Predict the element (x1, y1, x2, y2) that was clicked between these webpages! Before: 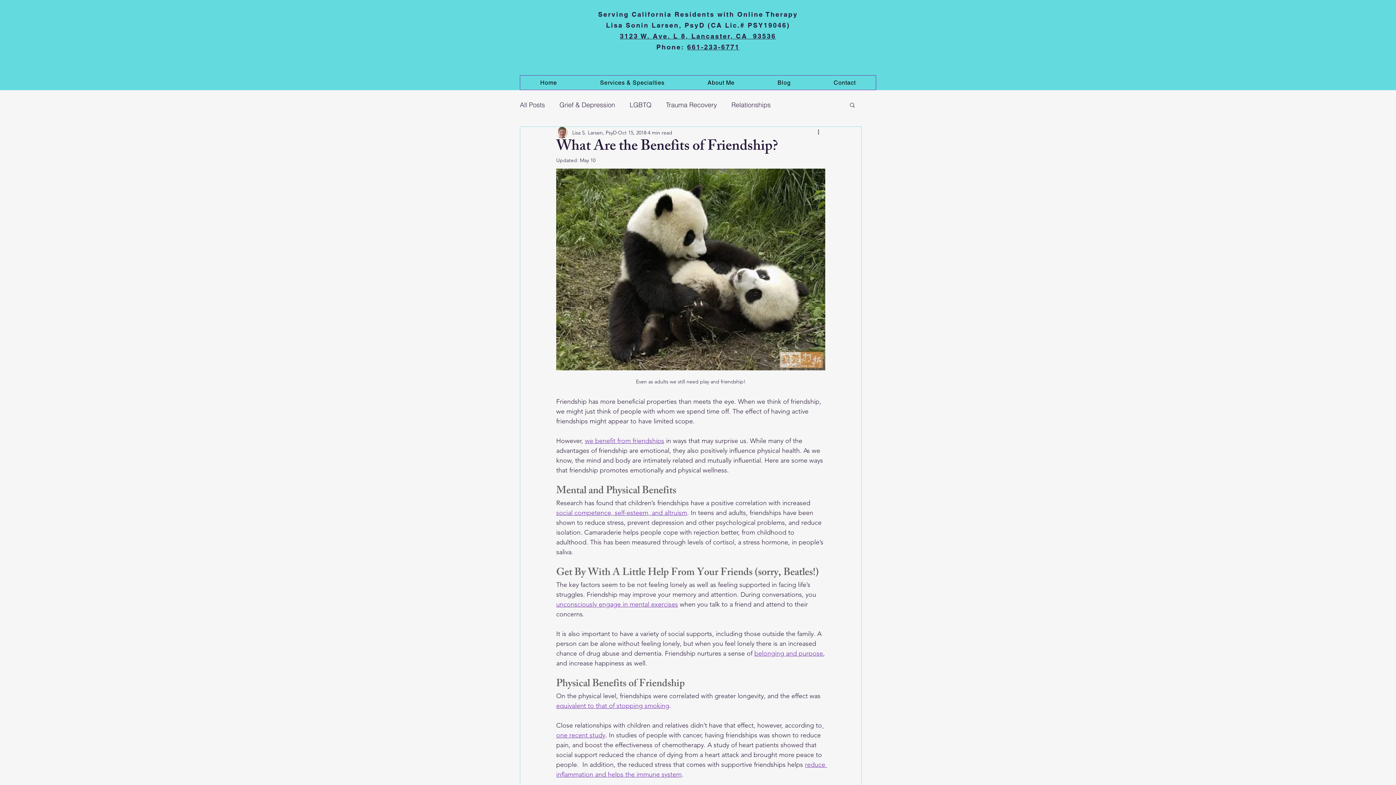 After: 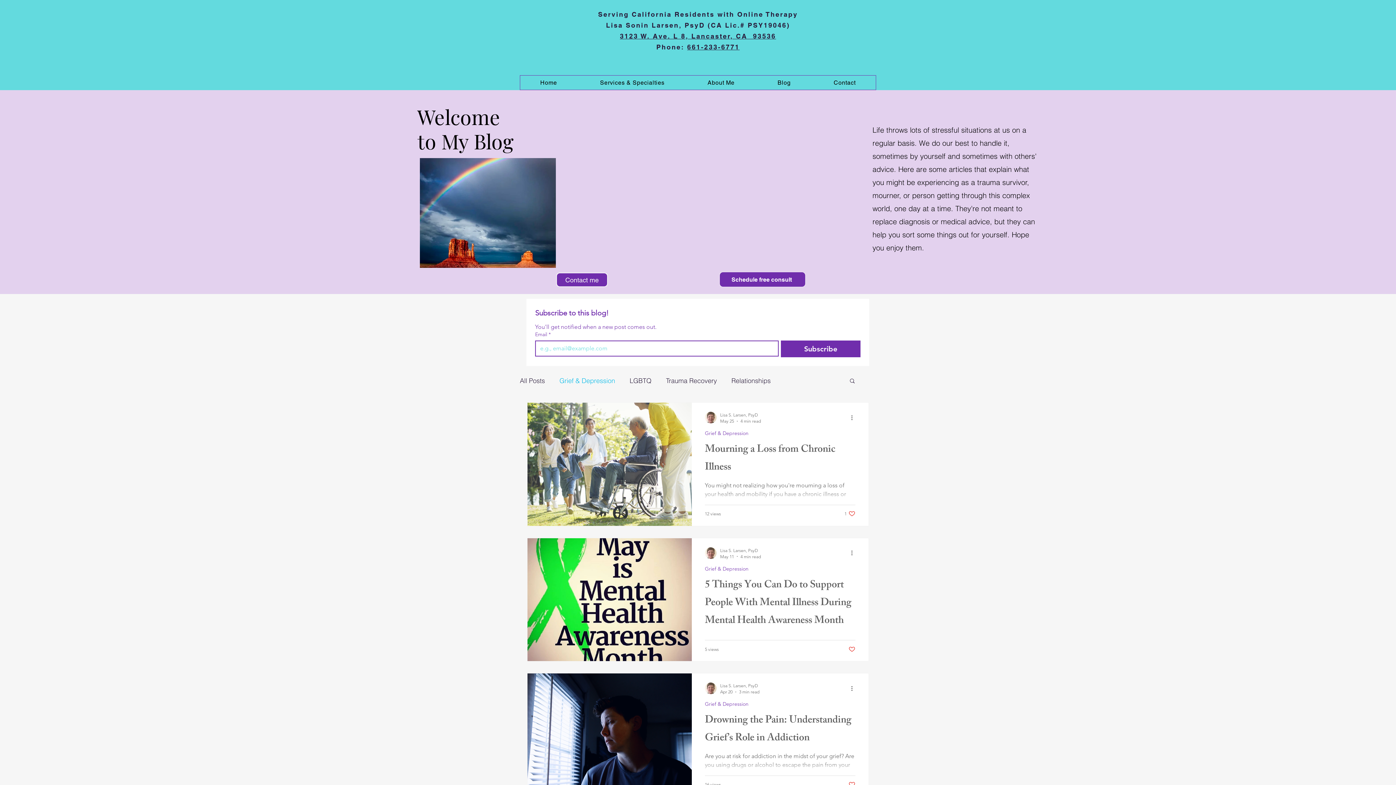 Action: bbox: (559, 100, 615, 109) label: Grief & Depression